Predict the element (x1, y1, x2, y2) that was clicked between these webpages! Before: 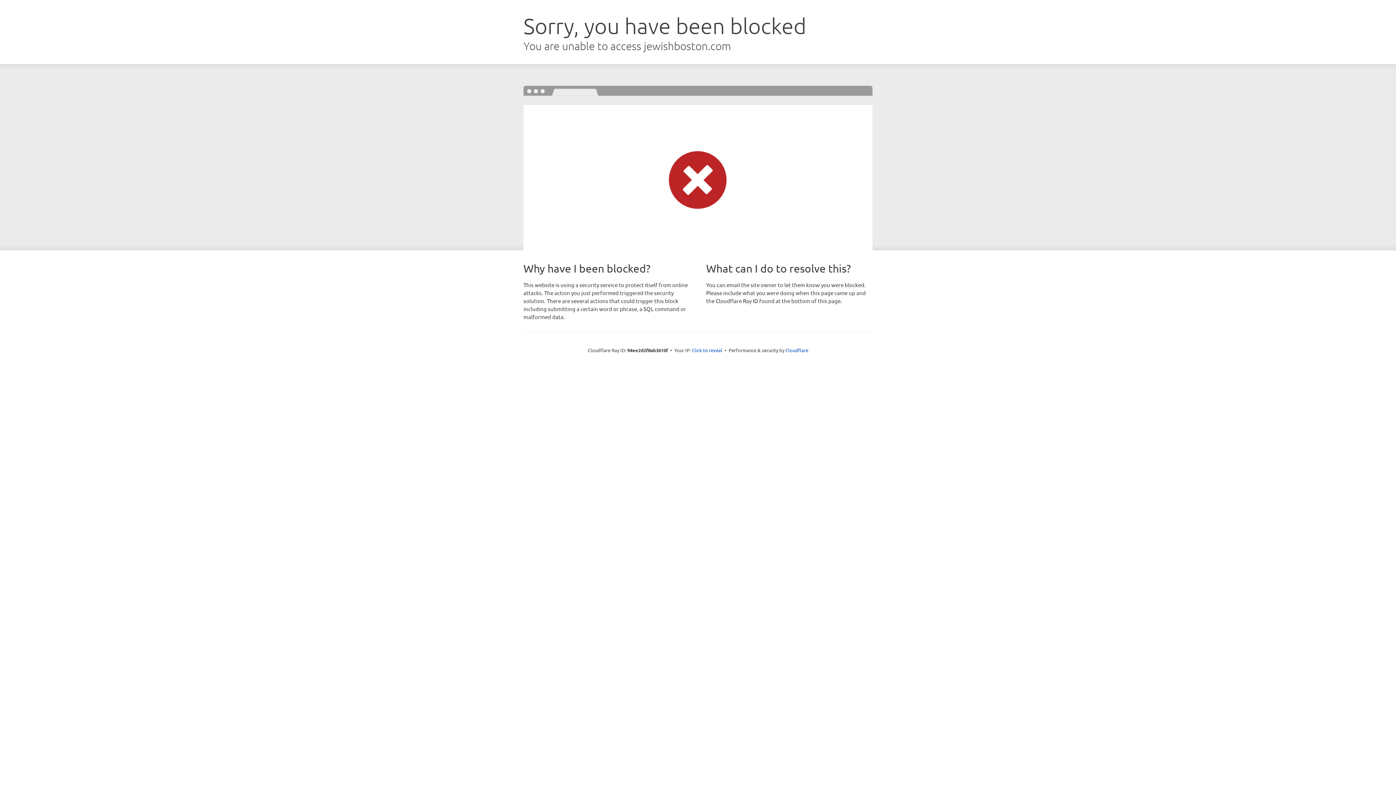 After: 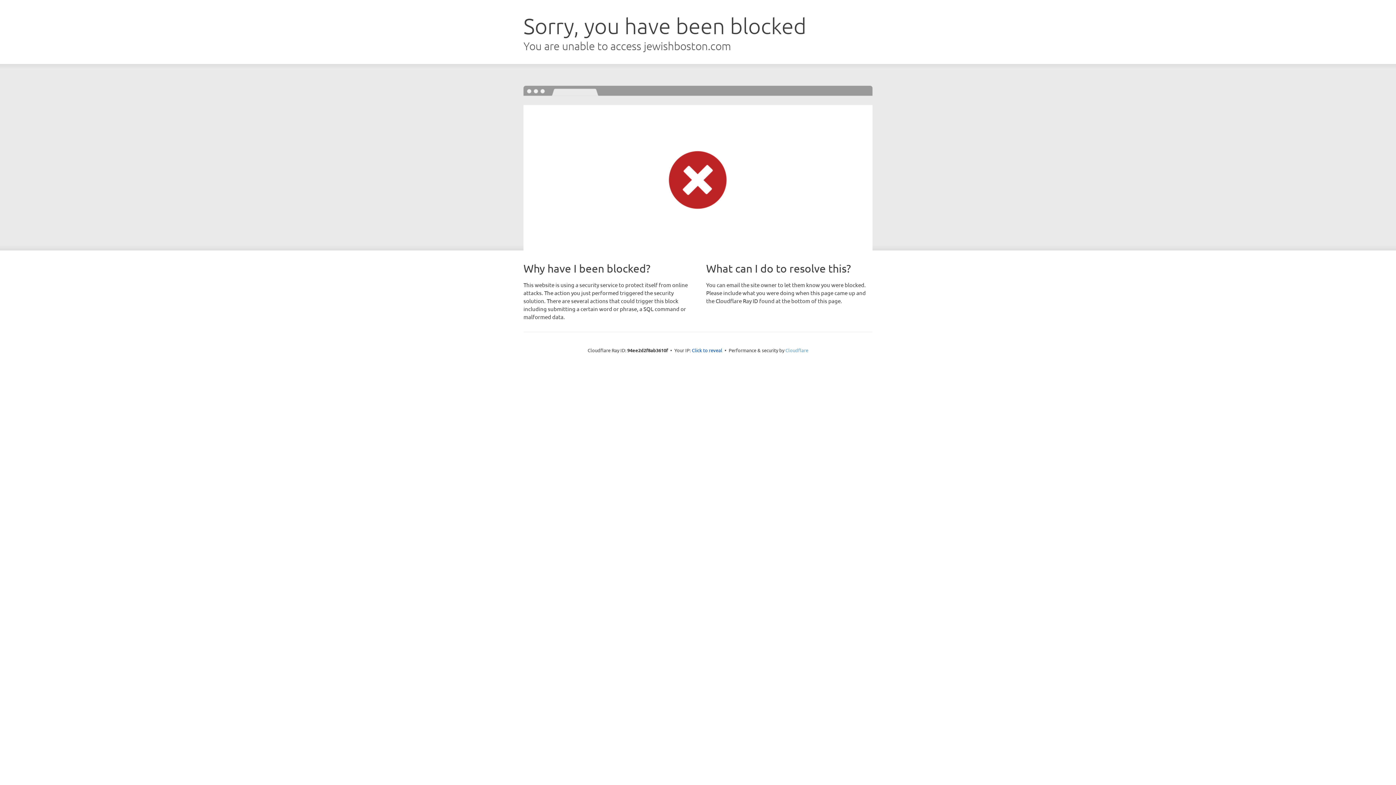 Action: label: Cloudflare bbox: (785, 347, 808, 353)